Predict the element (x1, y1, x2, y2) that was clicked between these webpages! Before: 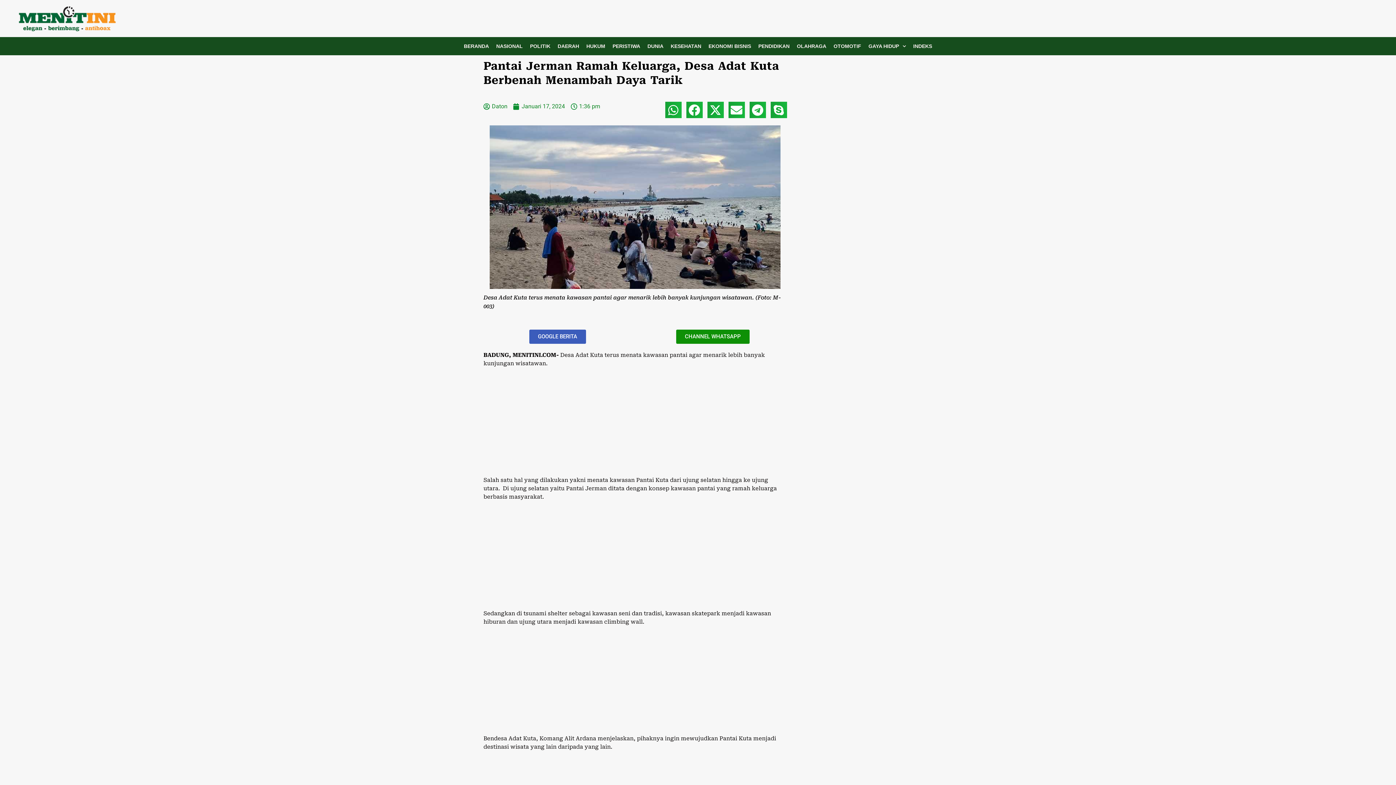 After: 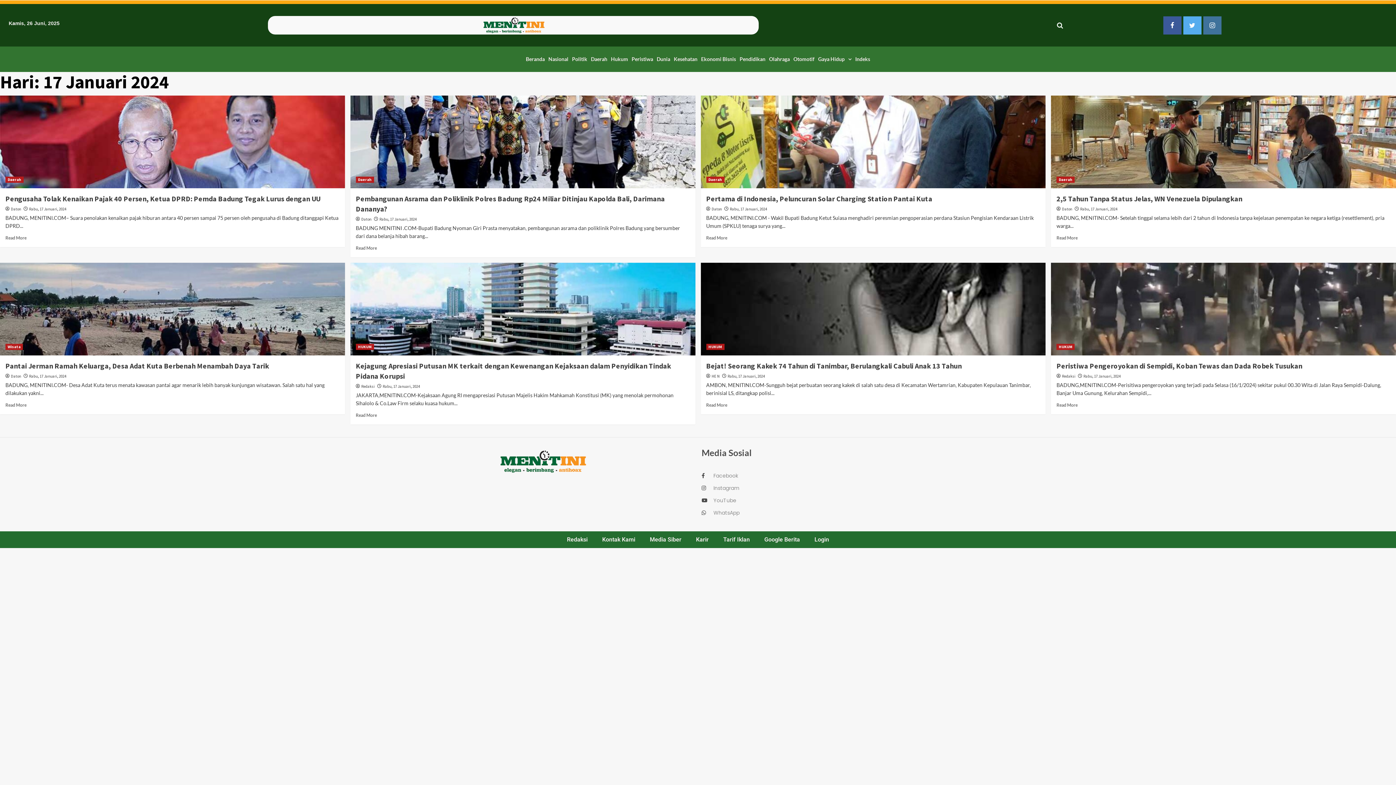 Action: label: Januari 17, 2024 bbox: (513, 101, 565, 110)